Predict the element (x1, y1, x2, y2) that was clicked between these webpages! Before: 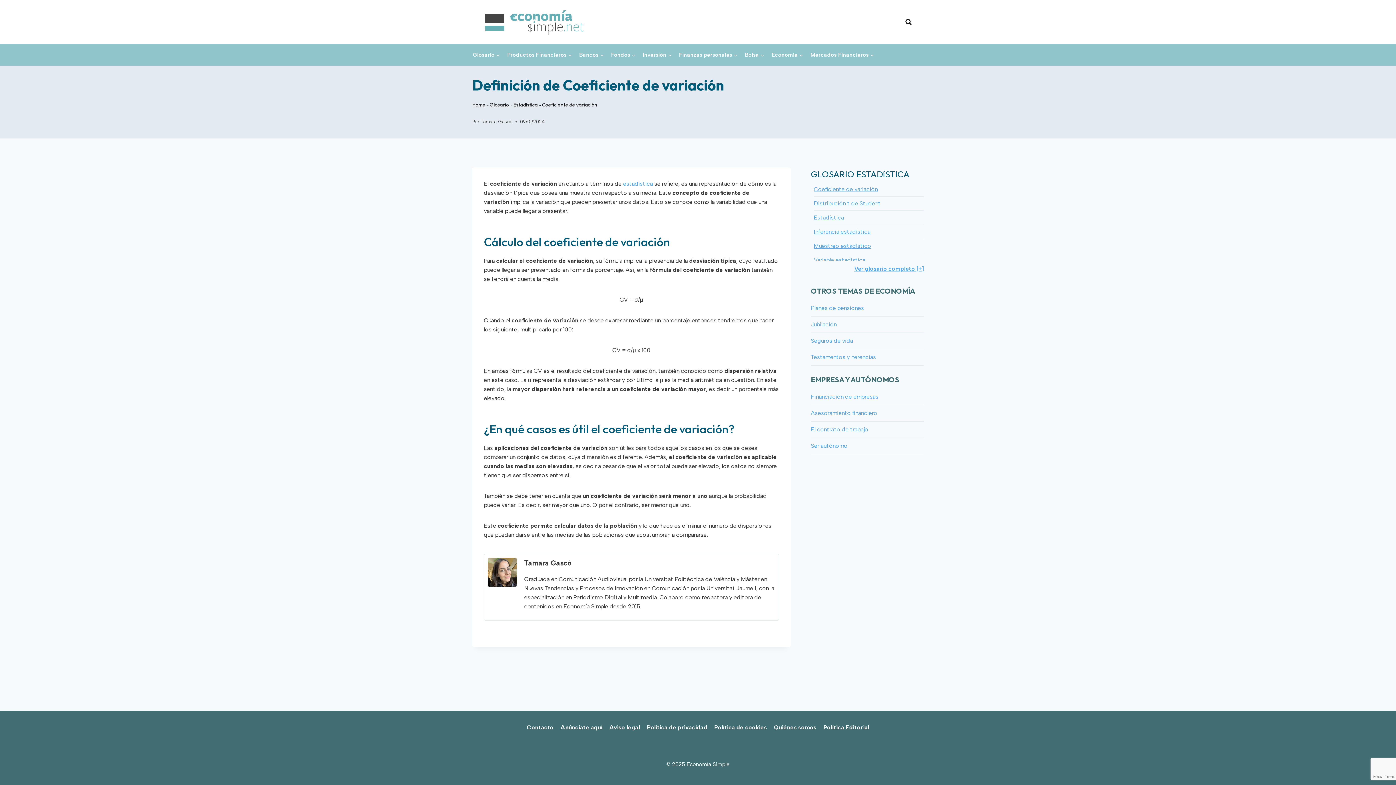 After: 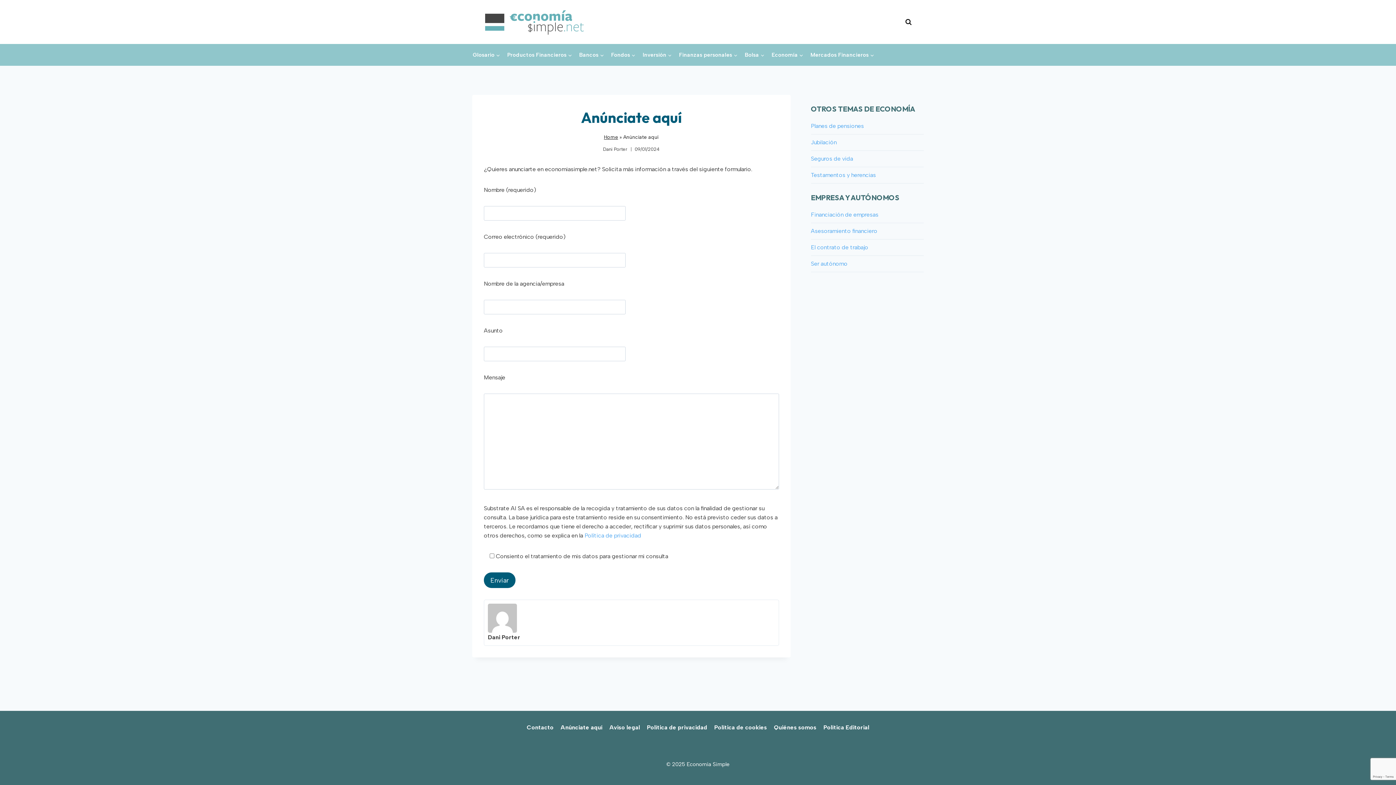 Action: label: Anúnciate aquí bbox: (557, 722, 606, 733)